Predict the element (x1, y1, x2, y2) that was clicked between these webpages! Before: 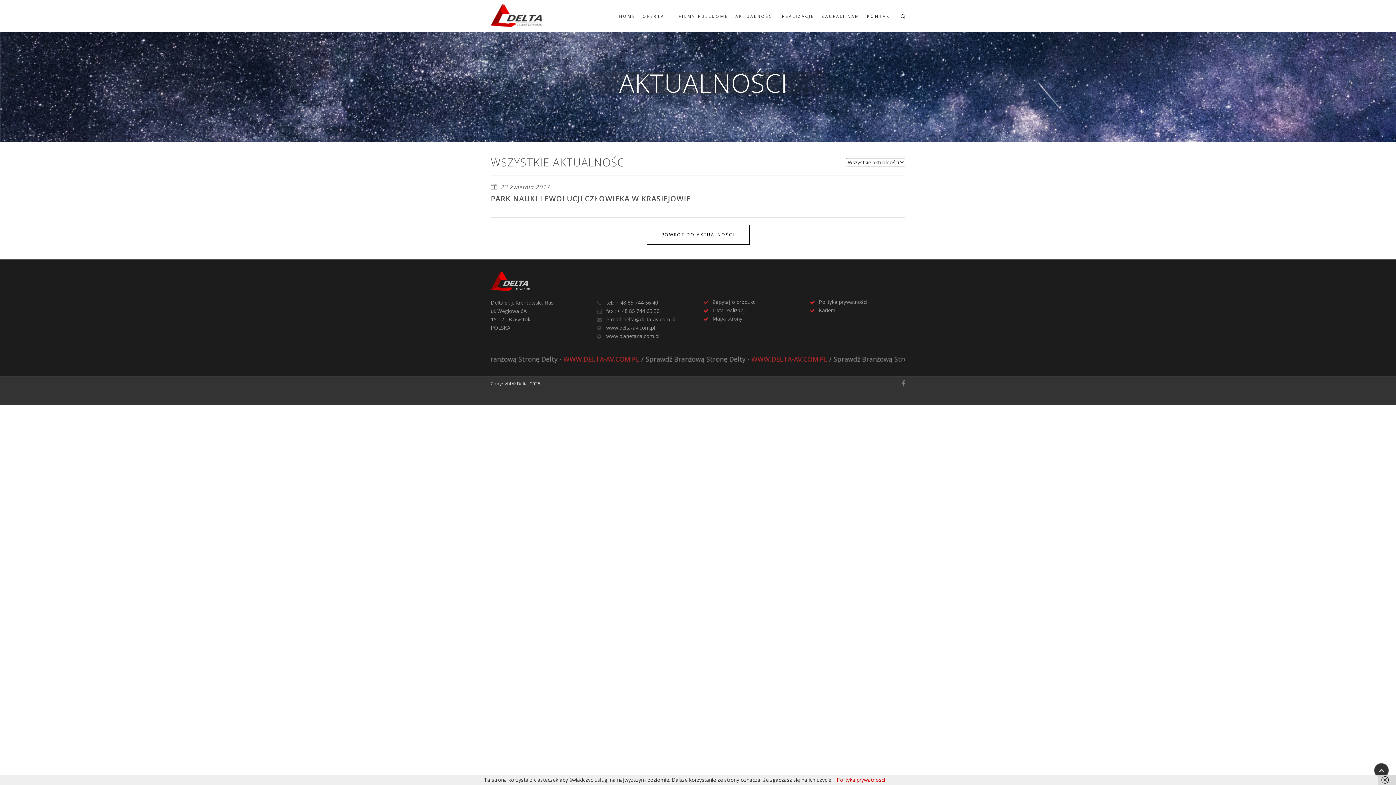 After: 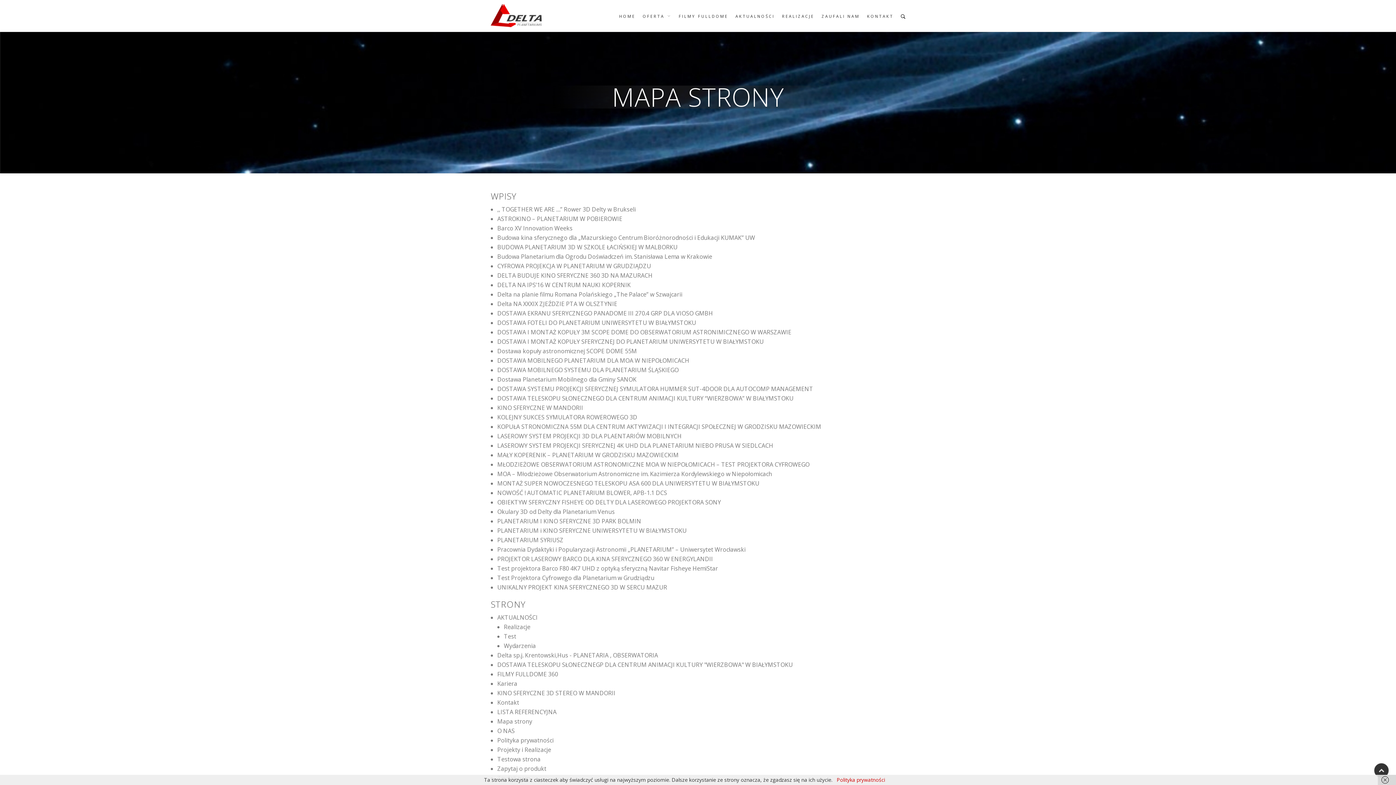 Action: bbox: (712, 315, 742, 322) label: Mapa strony